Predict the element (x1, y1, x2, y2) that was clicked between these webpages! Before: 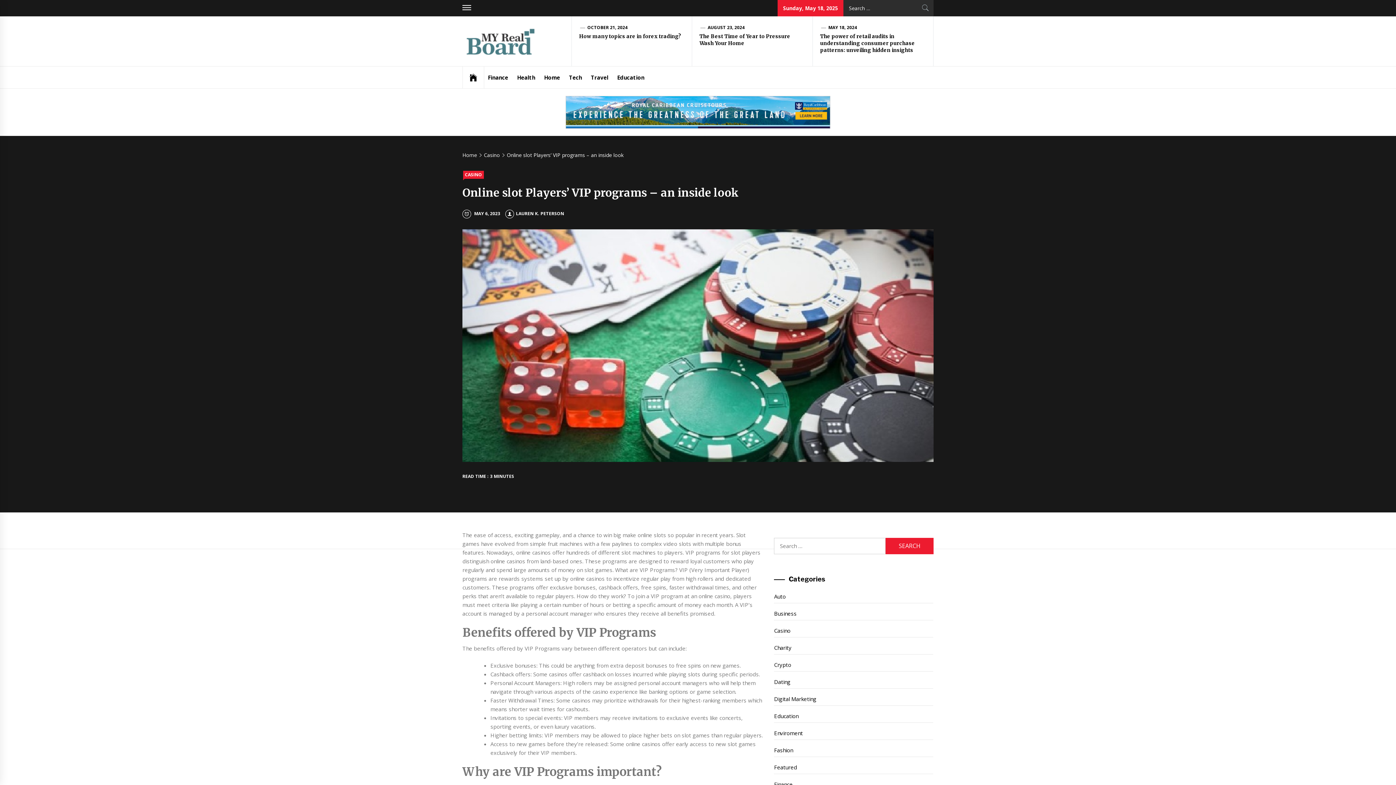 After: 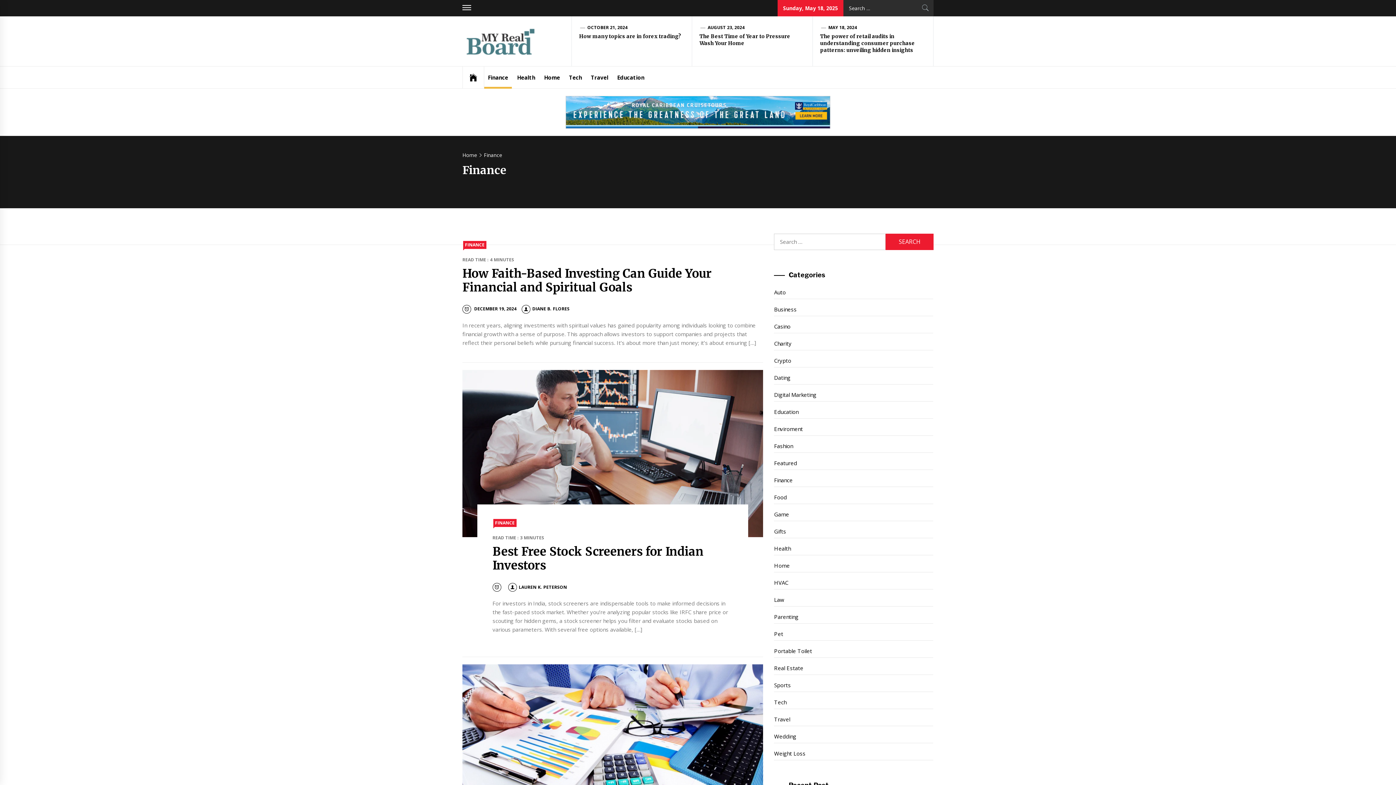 Action: bbox: (484, 66, 512, 88) label: Finance